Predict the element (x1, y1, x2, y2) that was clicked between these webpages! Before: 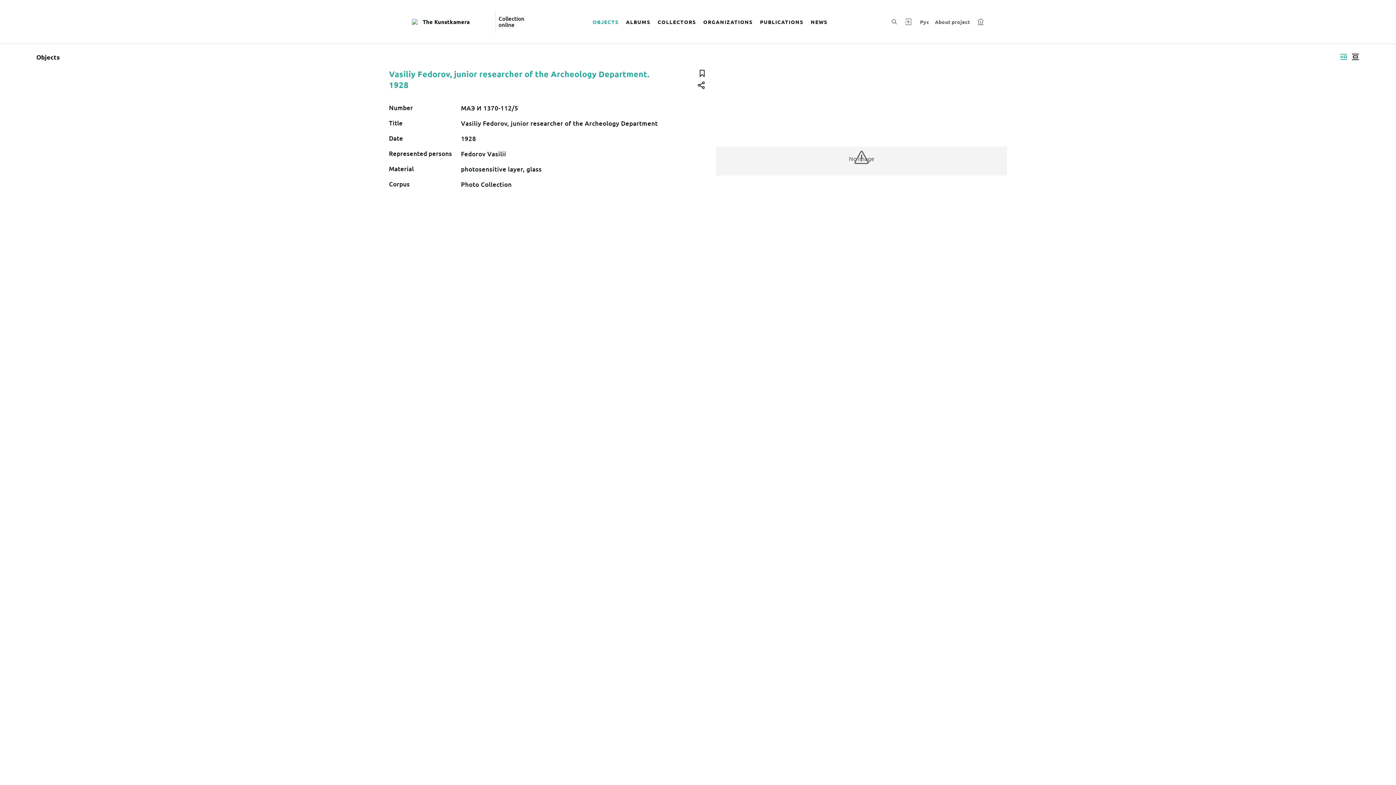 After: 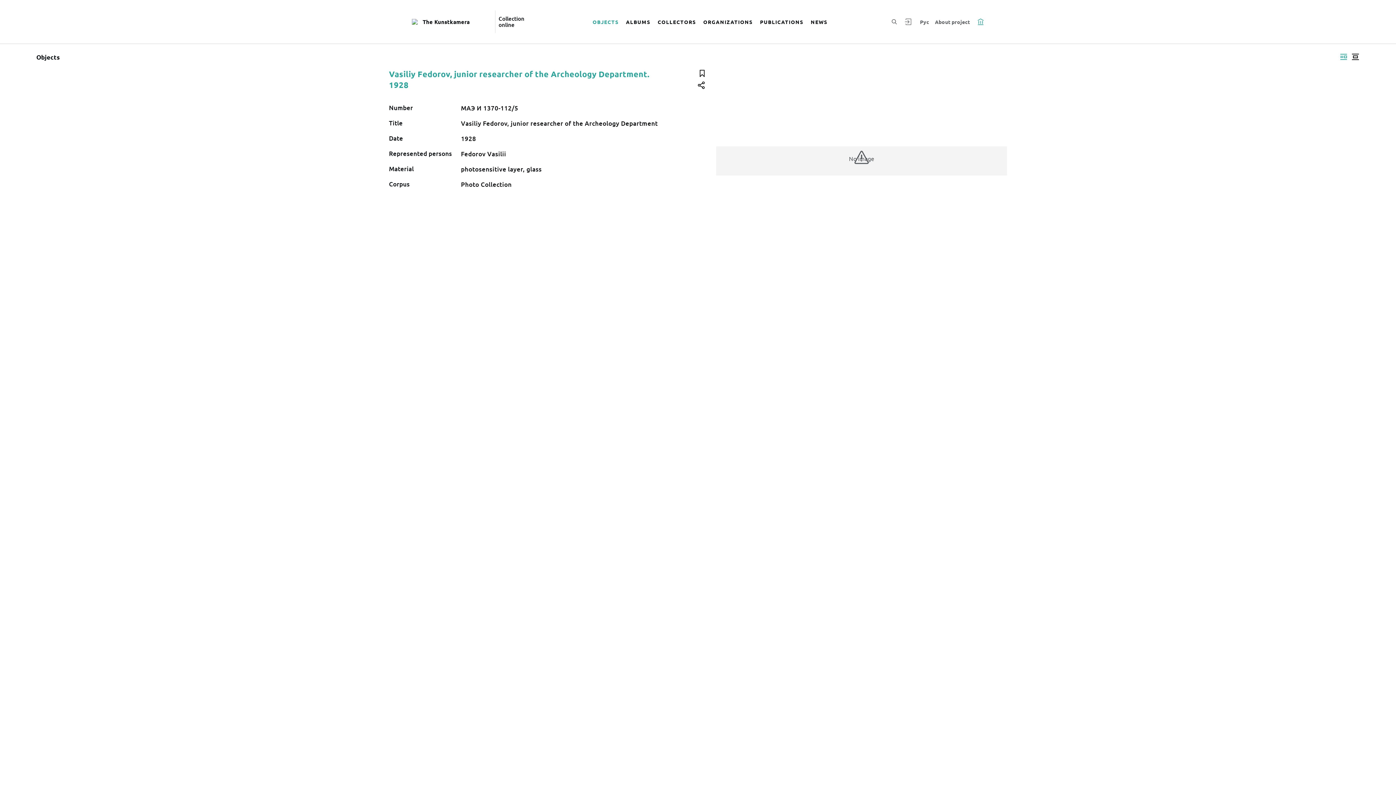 Action: bbox: (977, 17, 984, 25)